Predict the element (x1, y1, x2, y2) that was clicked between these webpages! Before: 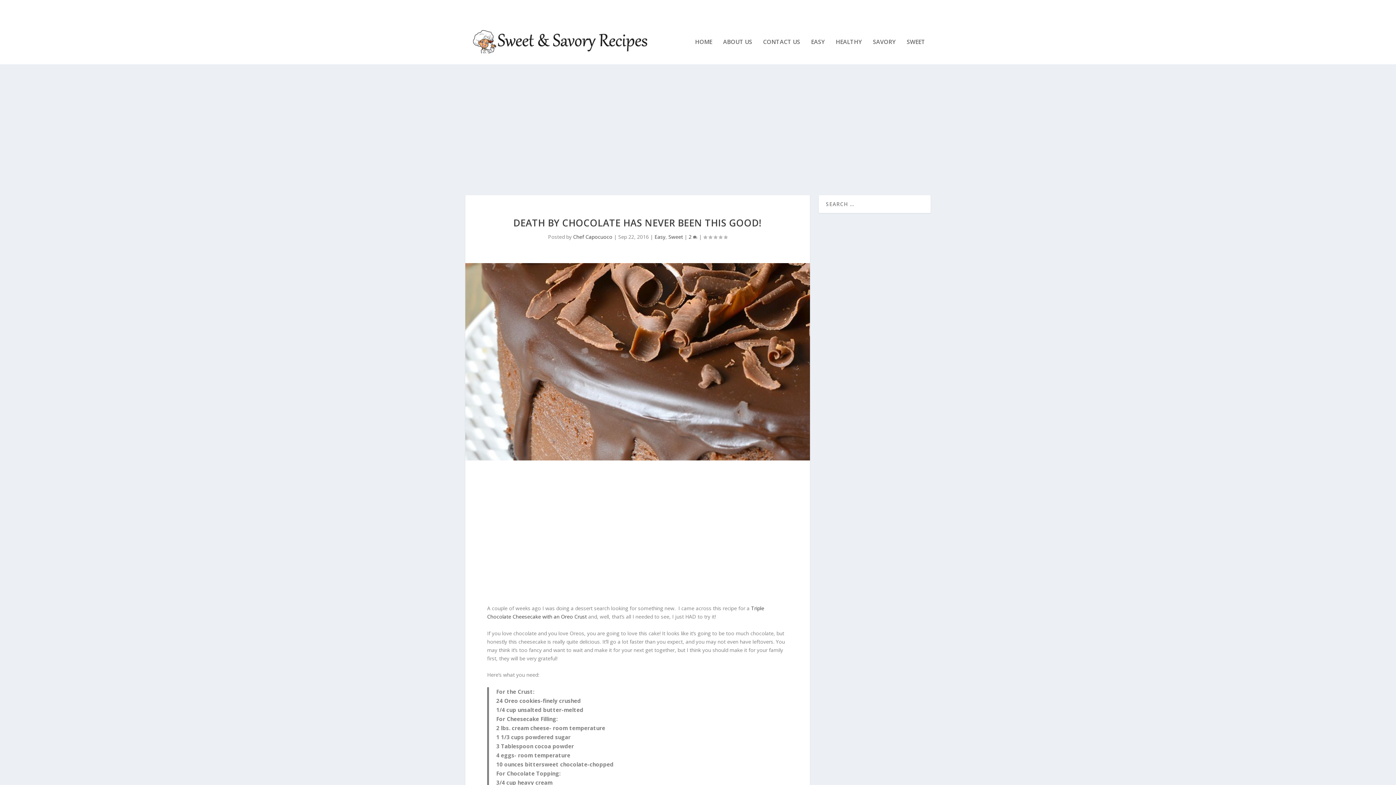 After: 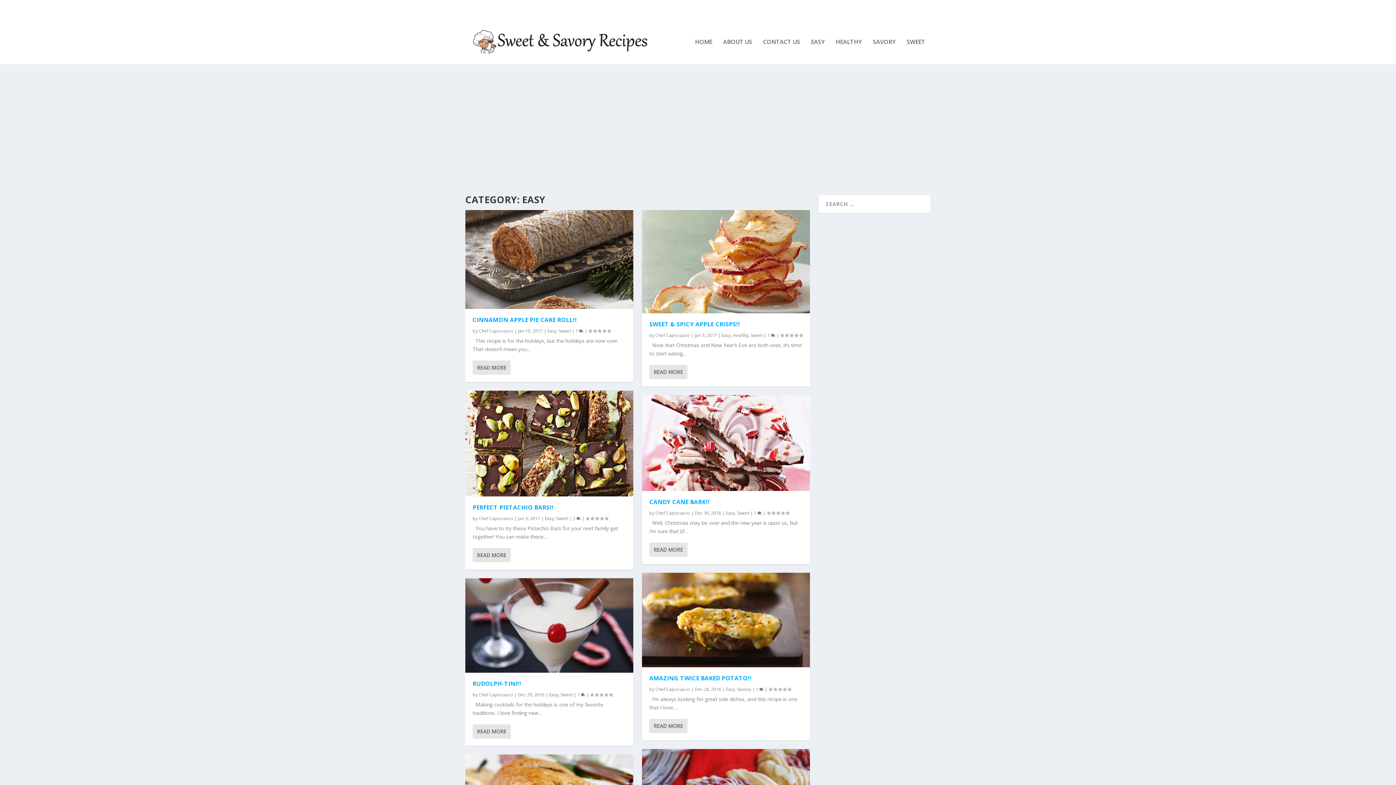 Action: bbox: (811, 38, 825, 64) label: EASY